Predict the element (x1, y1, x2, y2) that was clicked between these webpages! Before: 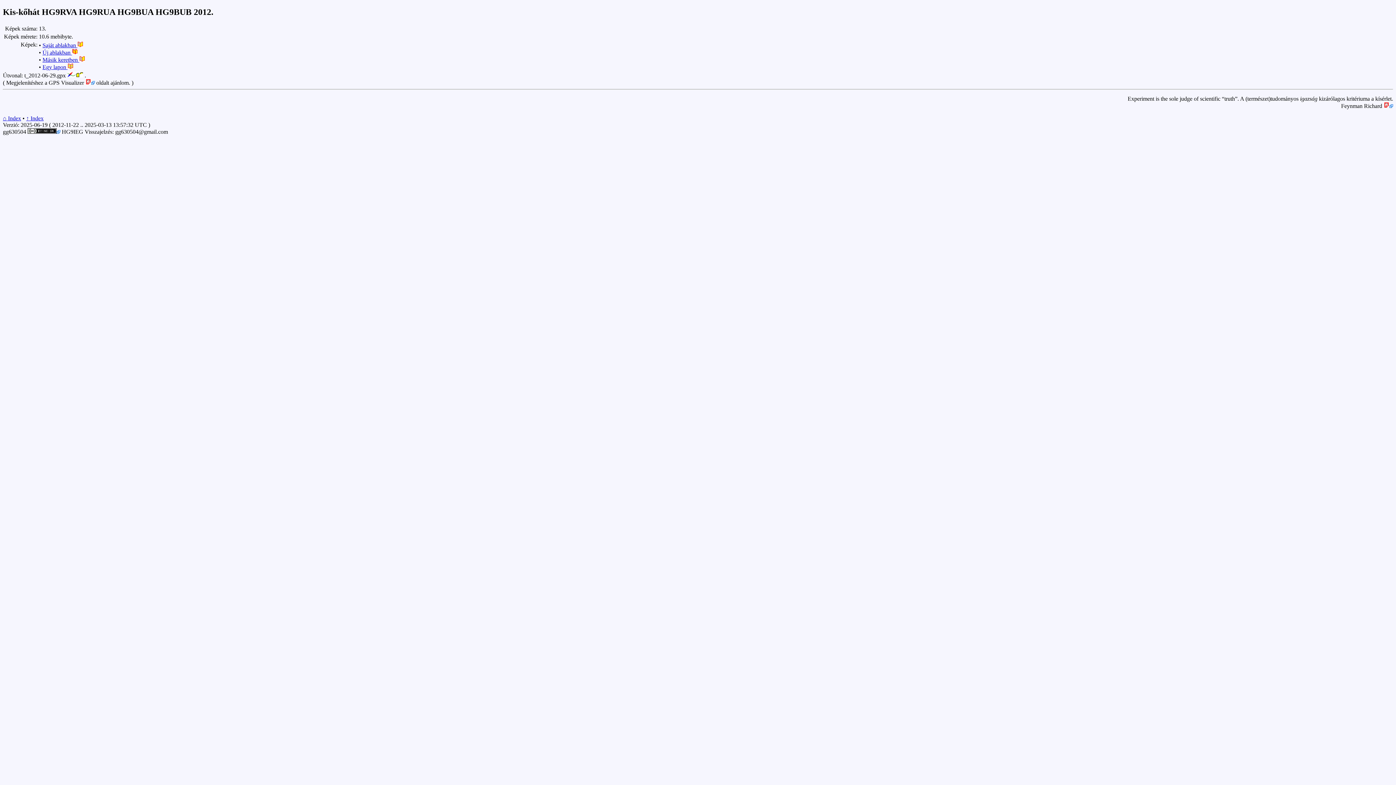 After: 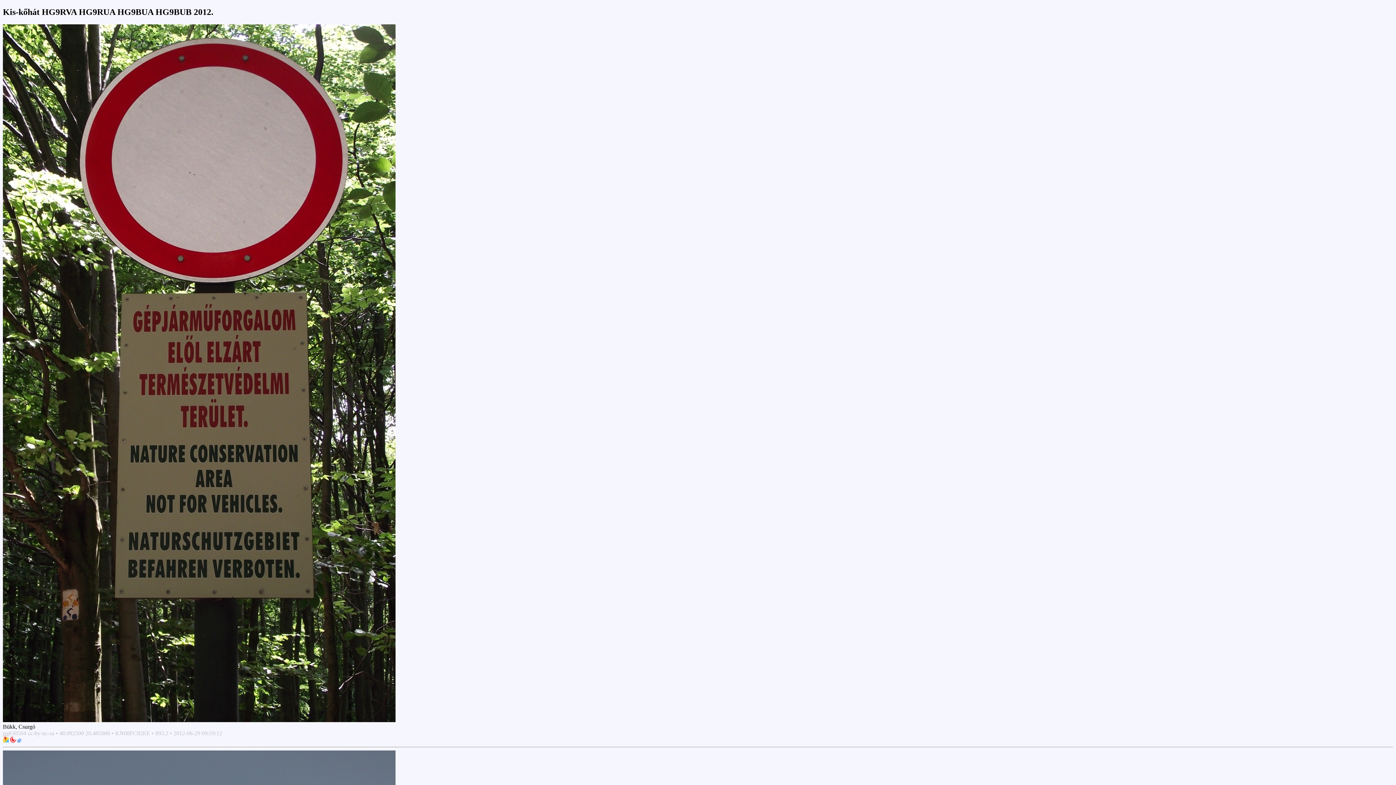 Action: bbox: (42, 63, 73, 70) label: Egy lapon 